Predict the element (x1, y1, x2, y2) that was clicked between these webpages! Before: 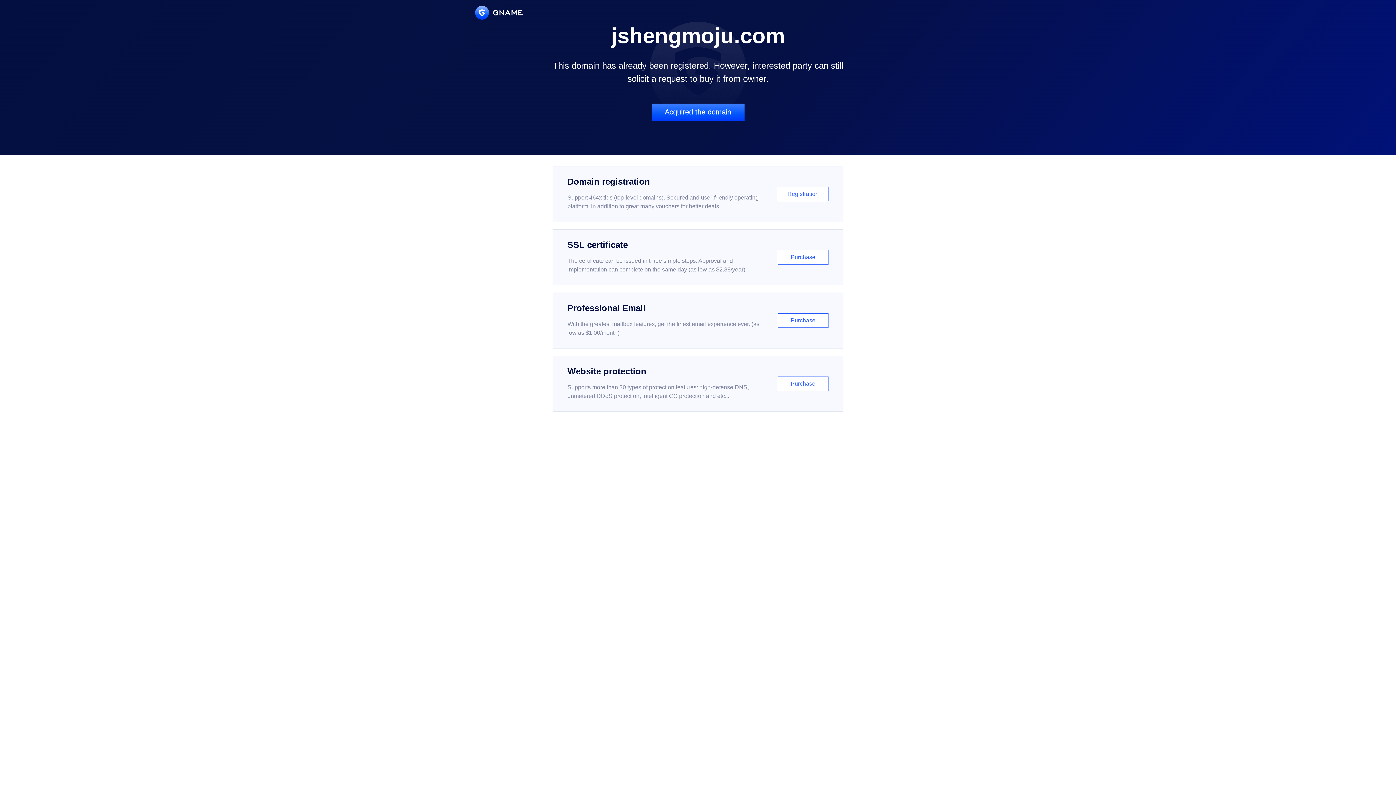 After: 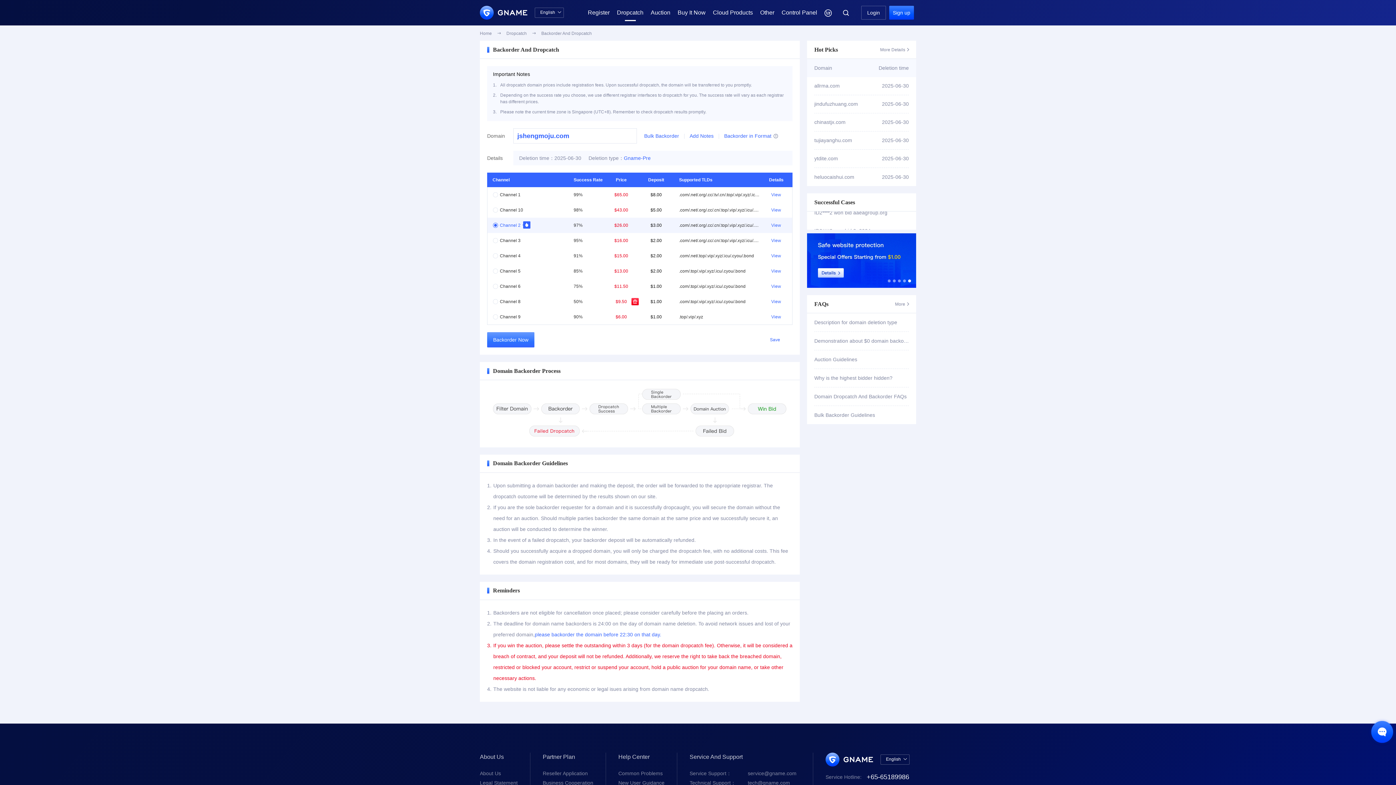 Action: bbox: (651, 103, 744, 121) label: Acquired the domain